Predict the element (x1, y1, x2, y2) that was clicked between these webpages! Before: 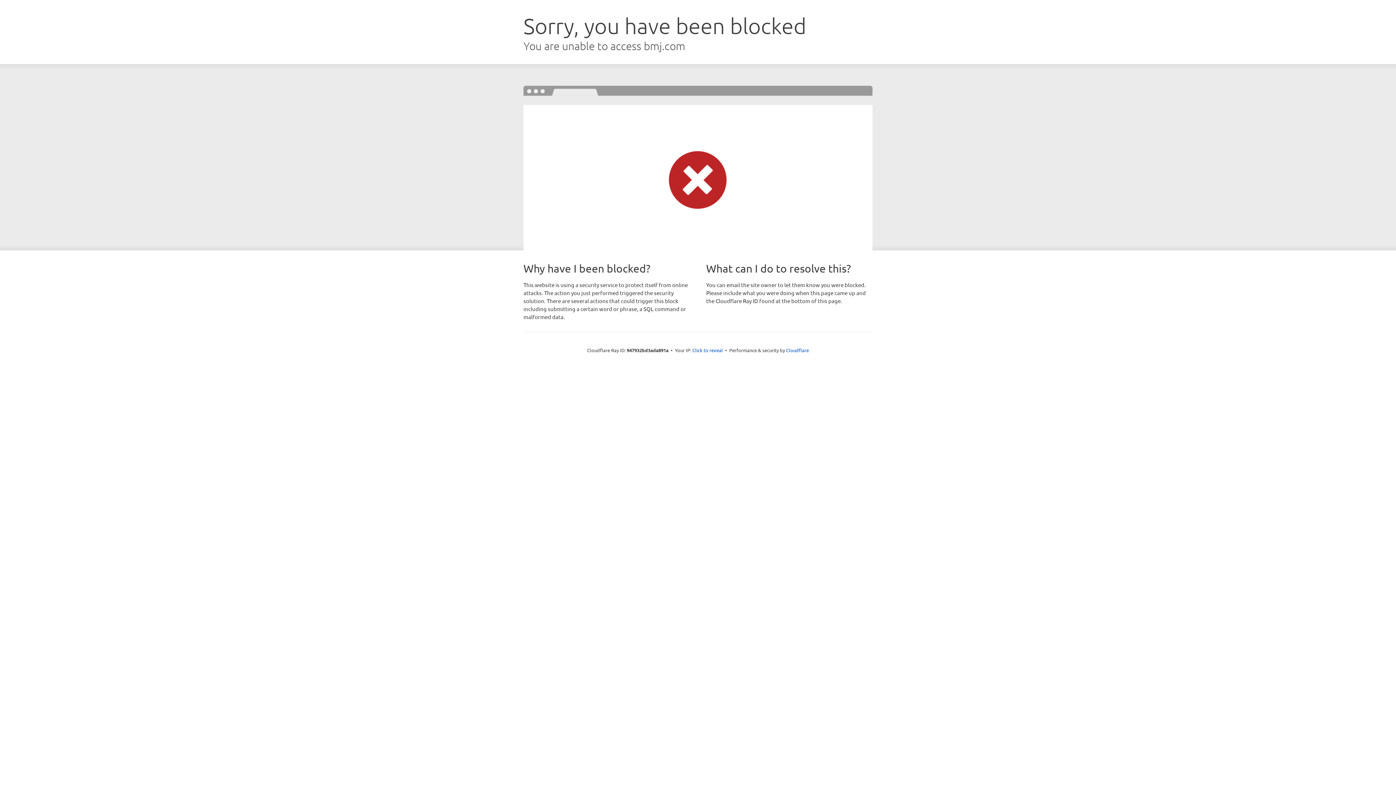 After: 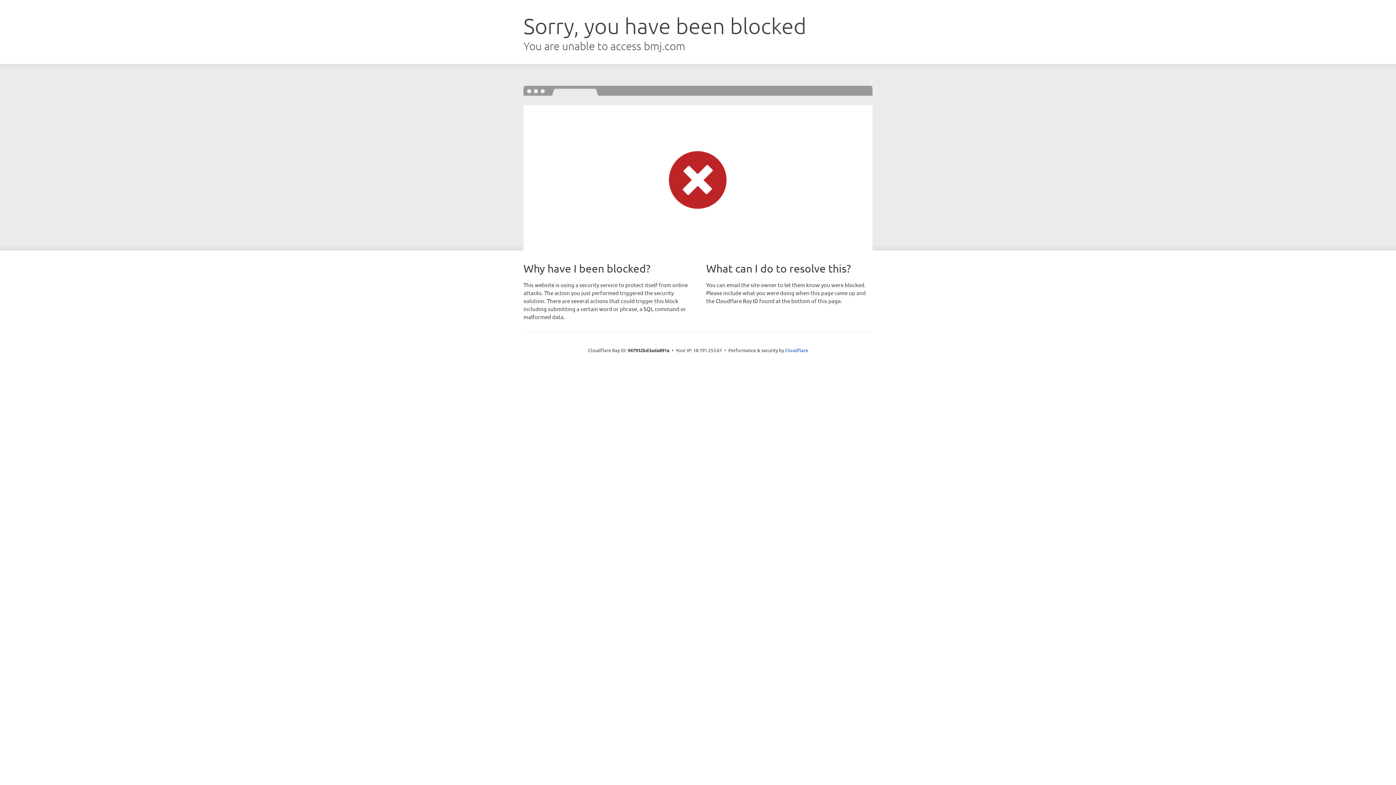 Action: label: Click to reveal bbox: (692, 346, 723, 353)